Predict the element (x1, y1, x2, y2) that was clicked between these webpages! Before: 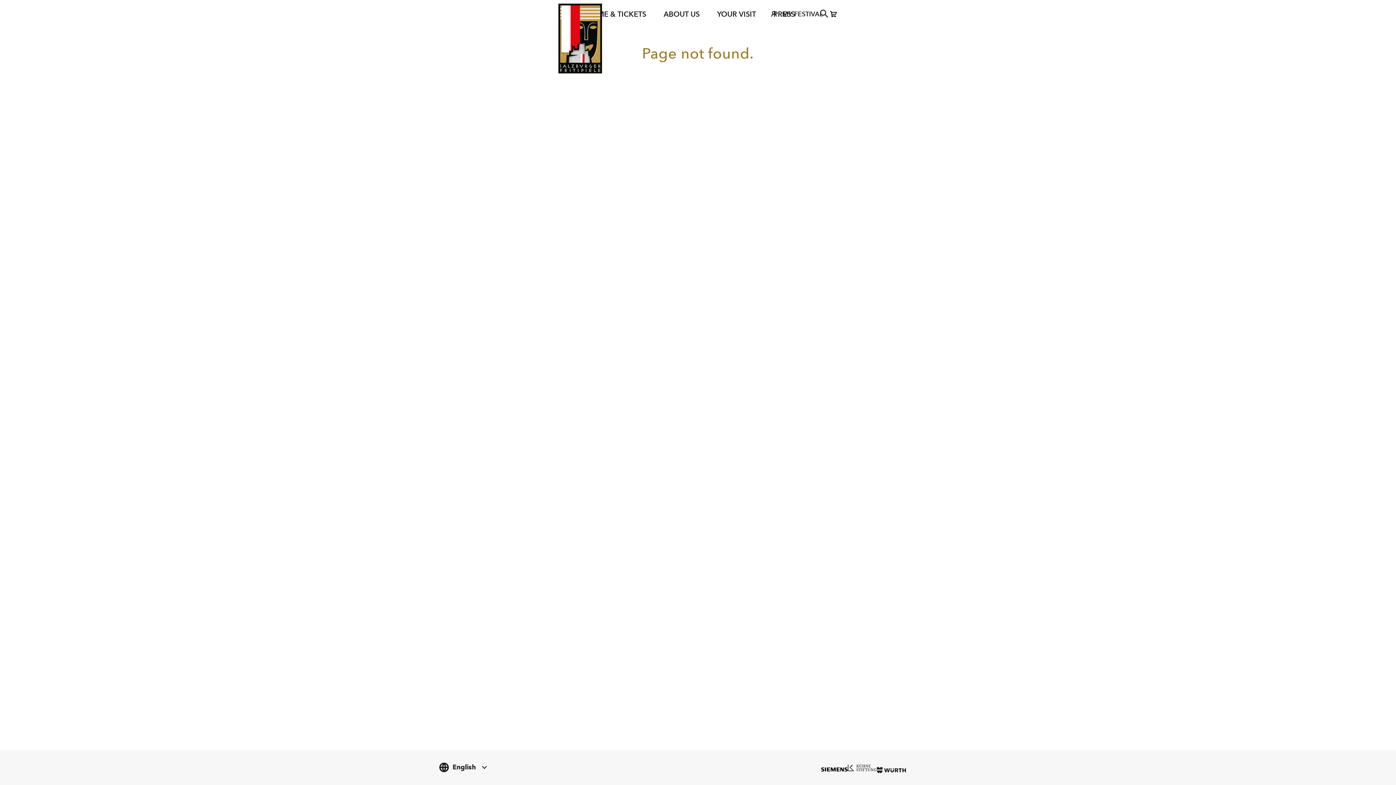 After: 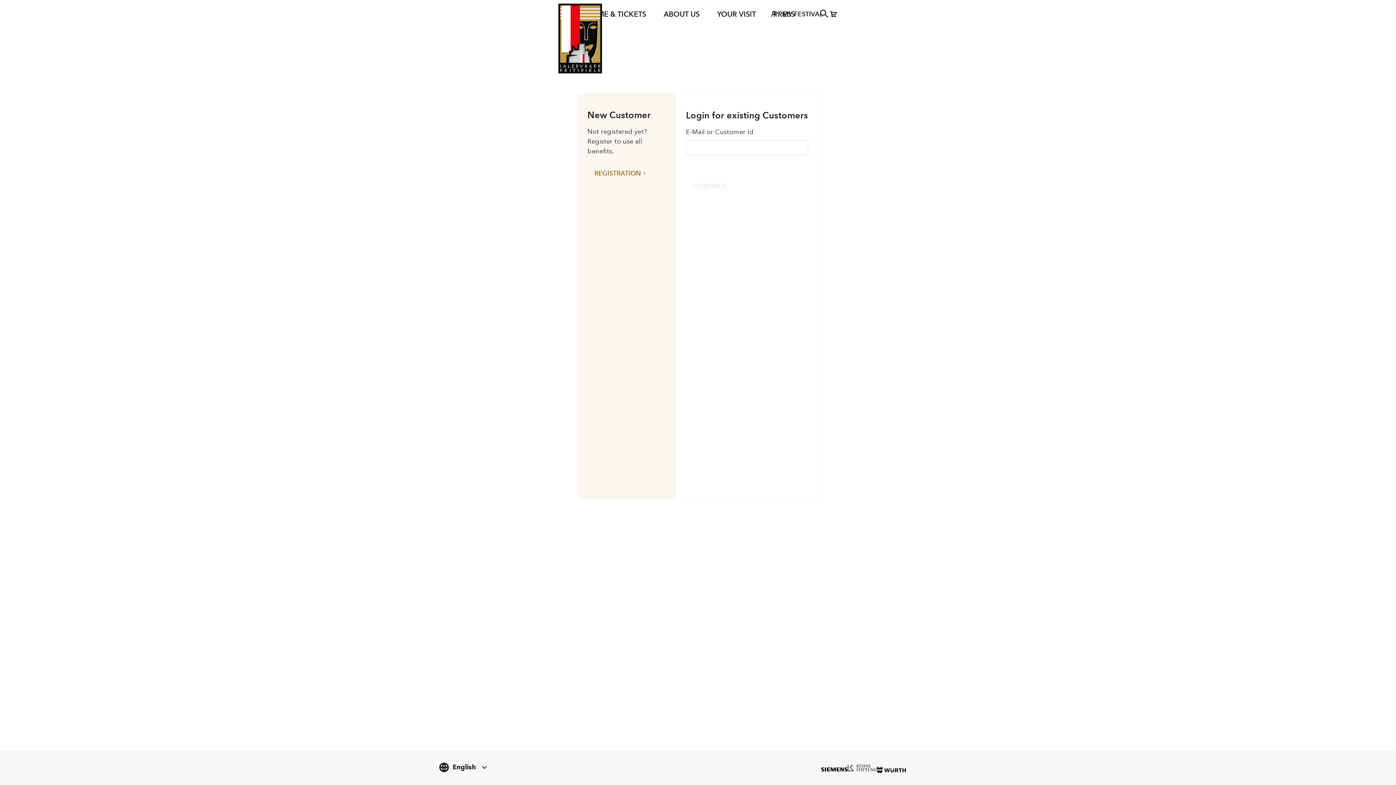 Action: bbox: (769, 9, 823, 18) label: MY FESTIVAL